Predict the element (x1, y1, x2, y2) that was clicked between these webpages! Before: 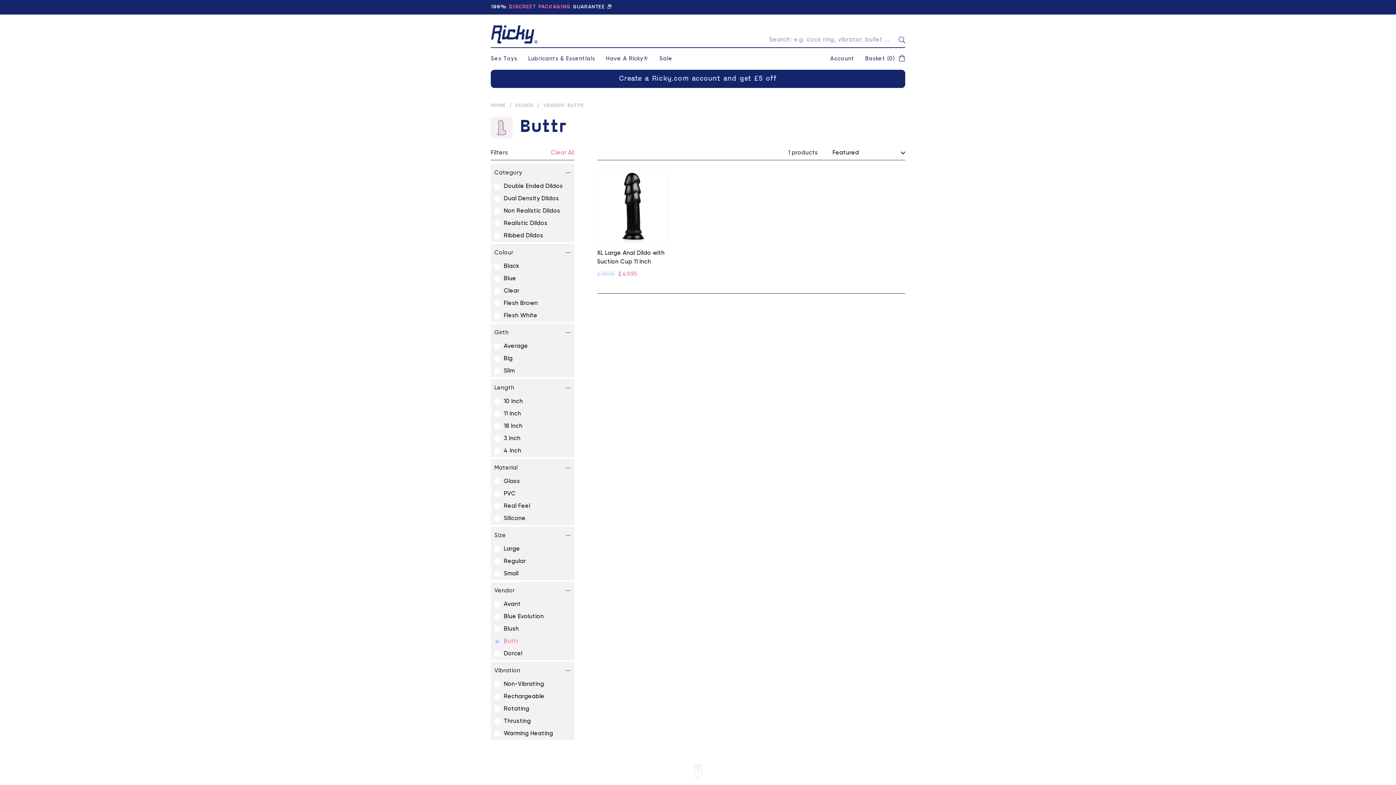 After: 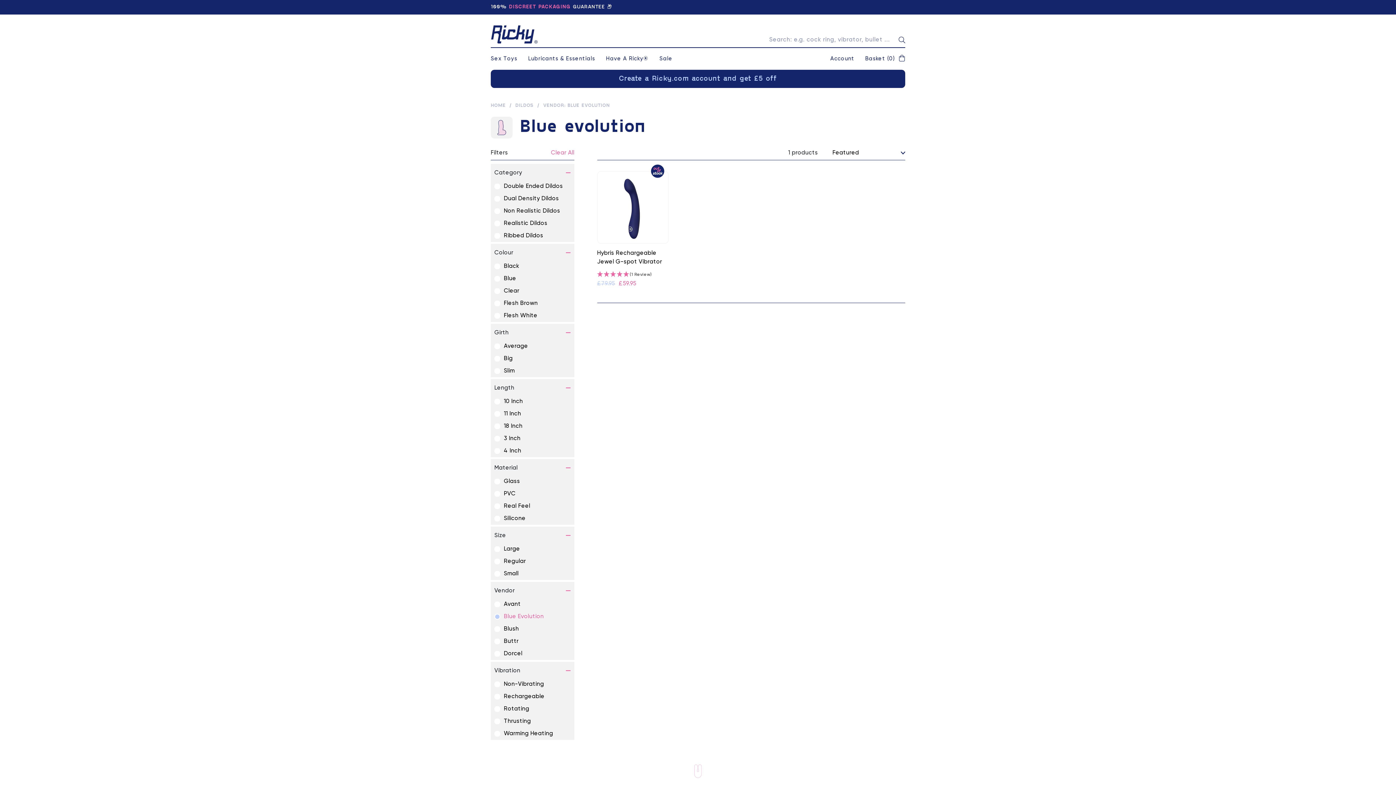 Action: label: Blue Evolution bbox: (494, 612, 570, 621)